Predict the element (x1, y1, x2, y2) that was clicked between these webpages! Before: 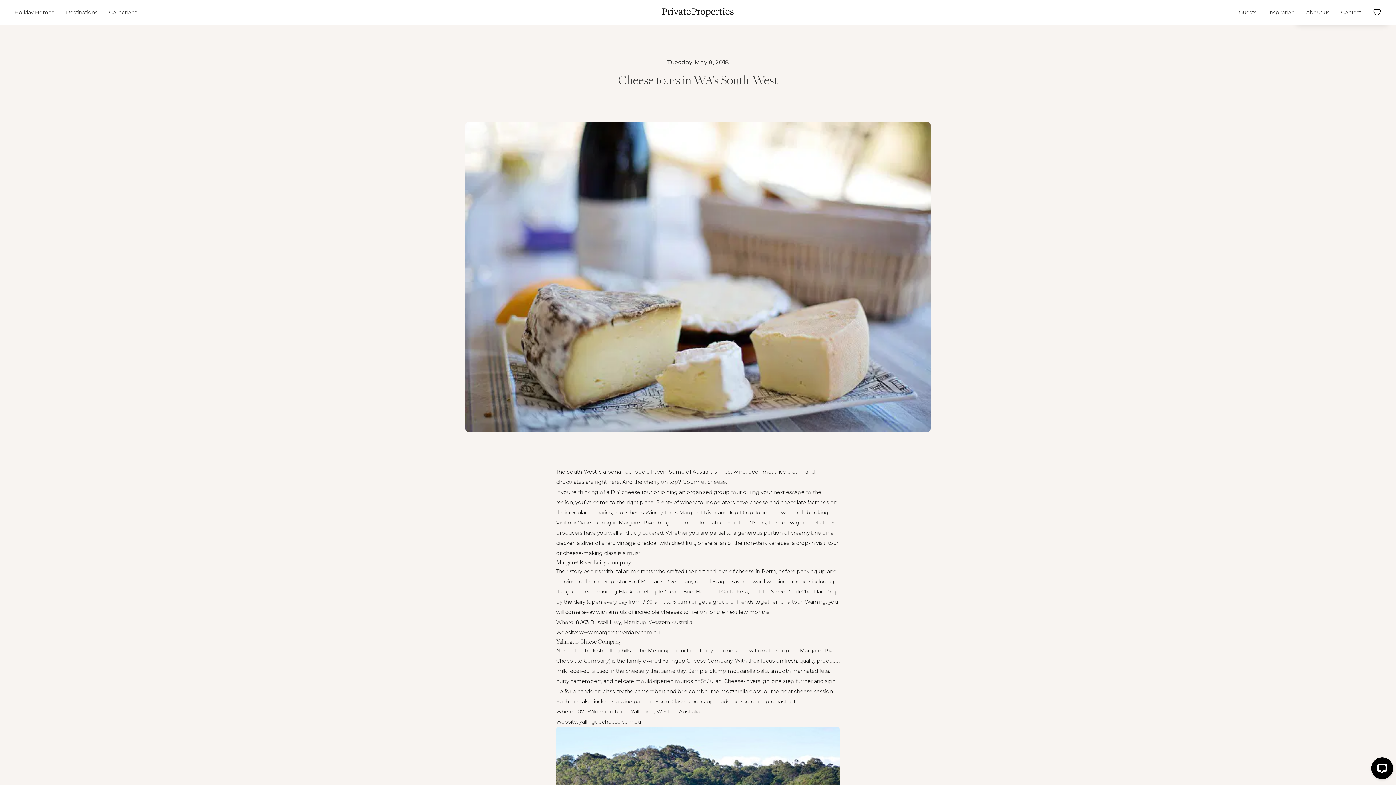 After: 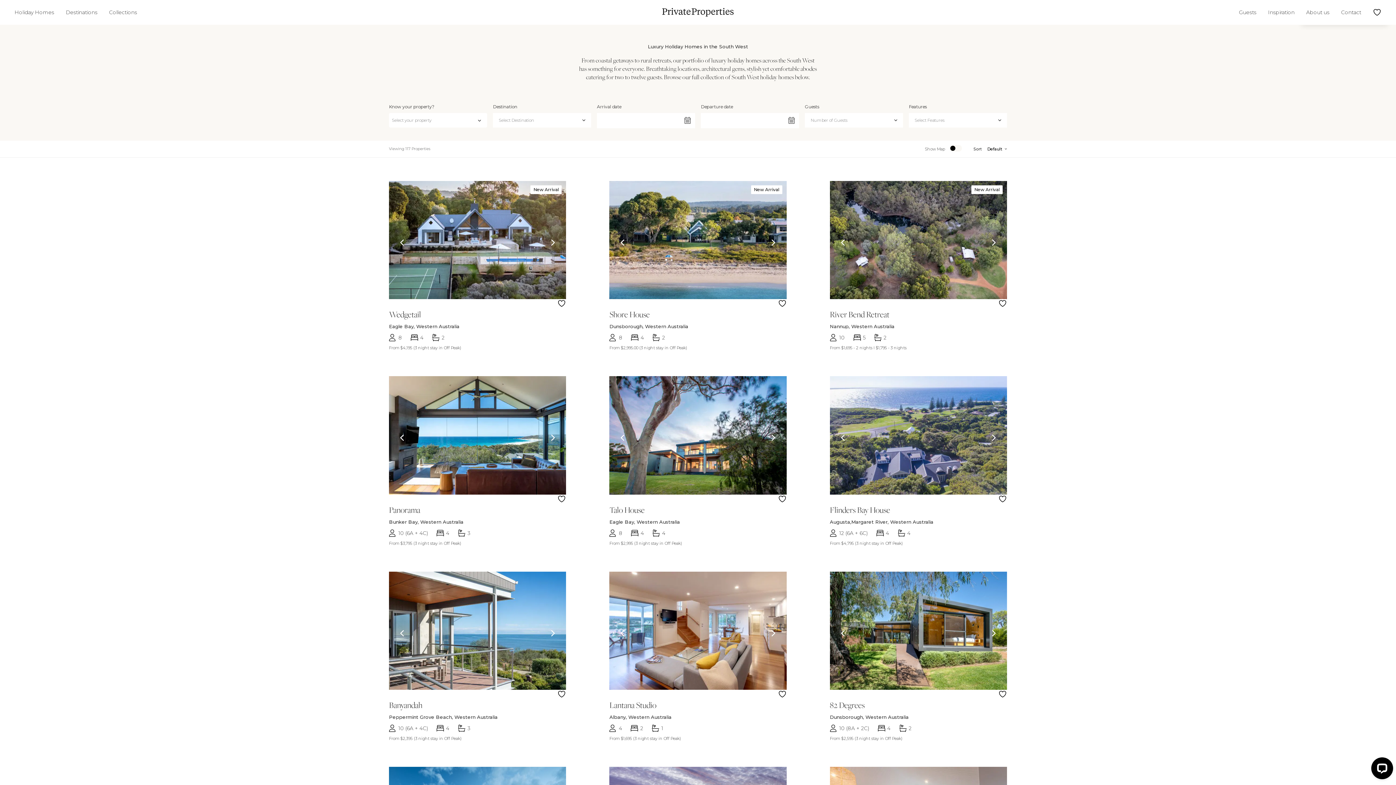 Action: label: Holiday Homes bbox: (14, 8, 54, 16)